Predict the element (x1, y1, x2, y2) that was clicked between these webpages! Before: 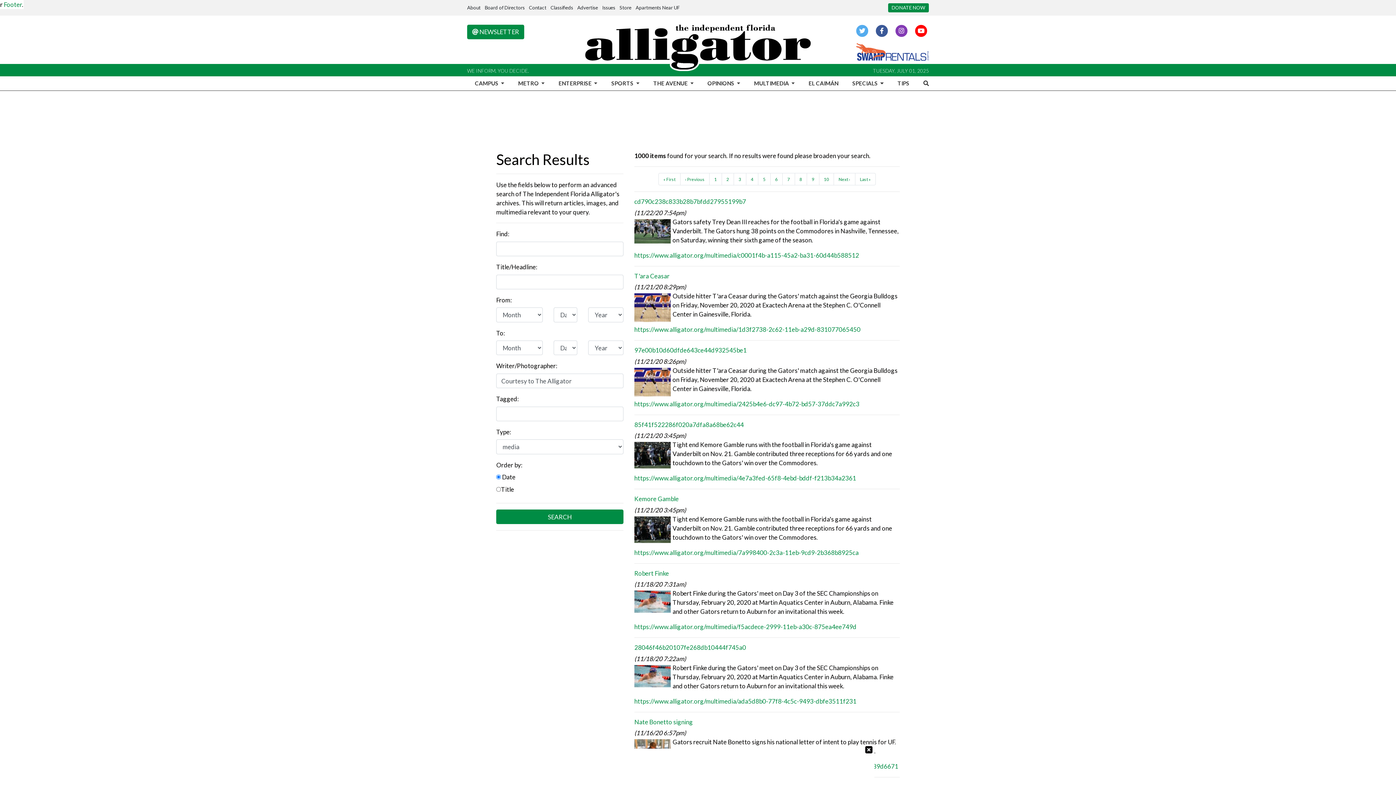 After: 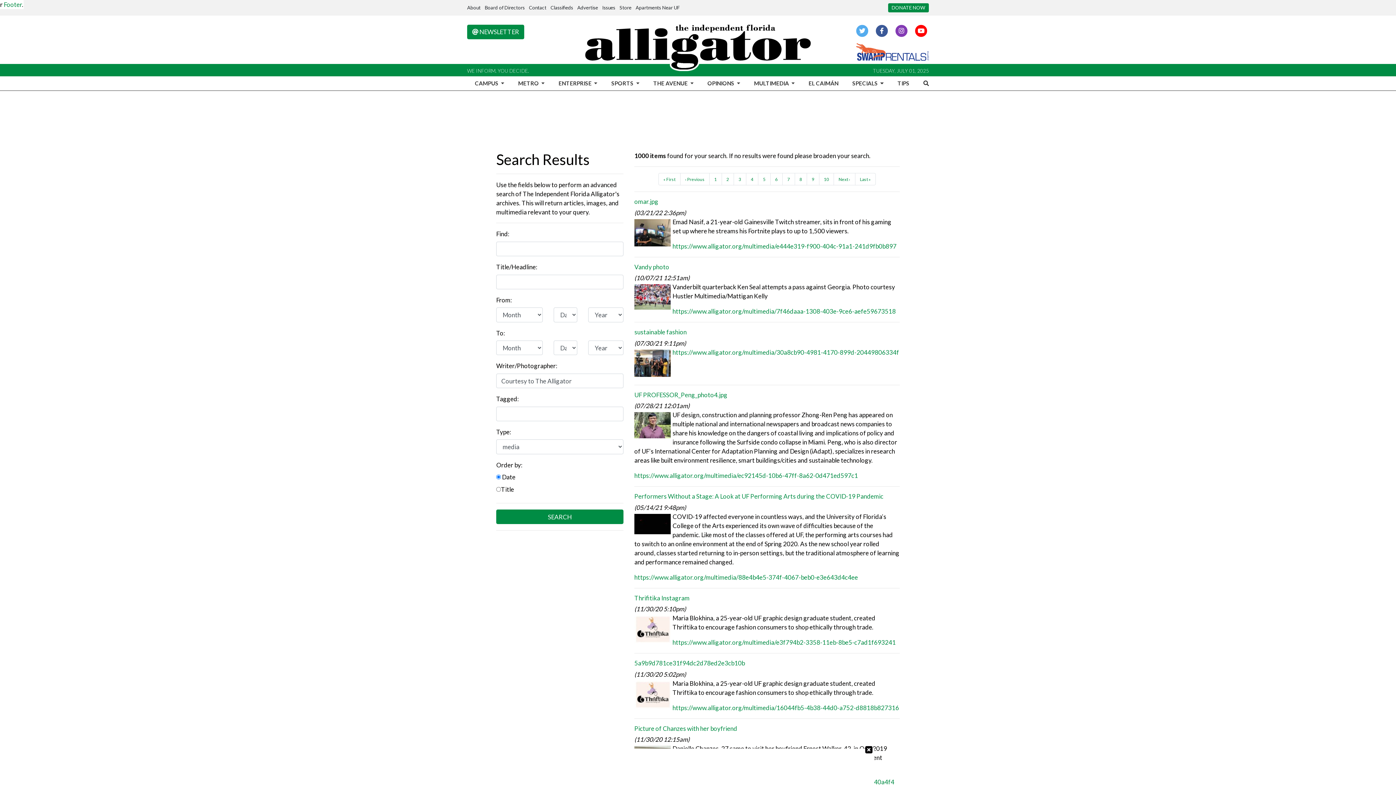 Action: bbox: (680, 173, 709, 185) label: ‹ Previous